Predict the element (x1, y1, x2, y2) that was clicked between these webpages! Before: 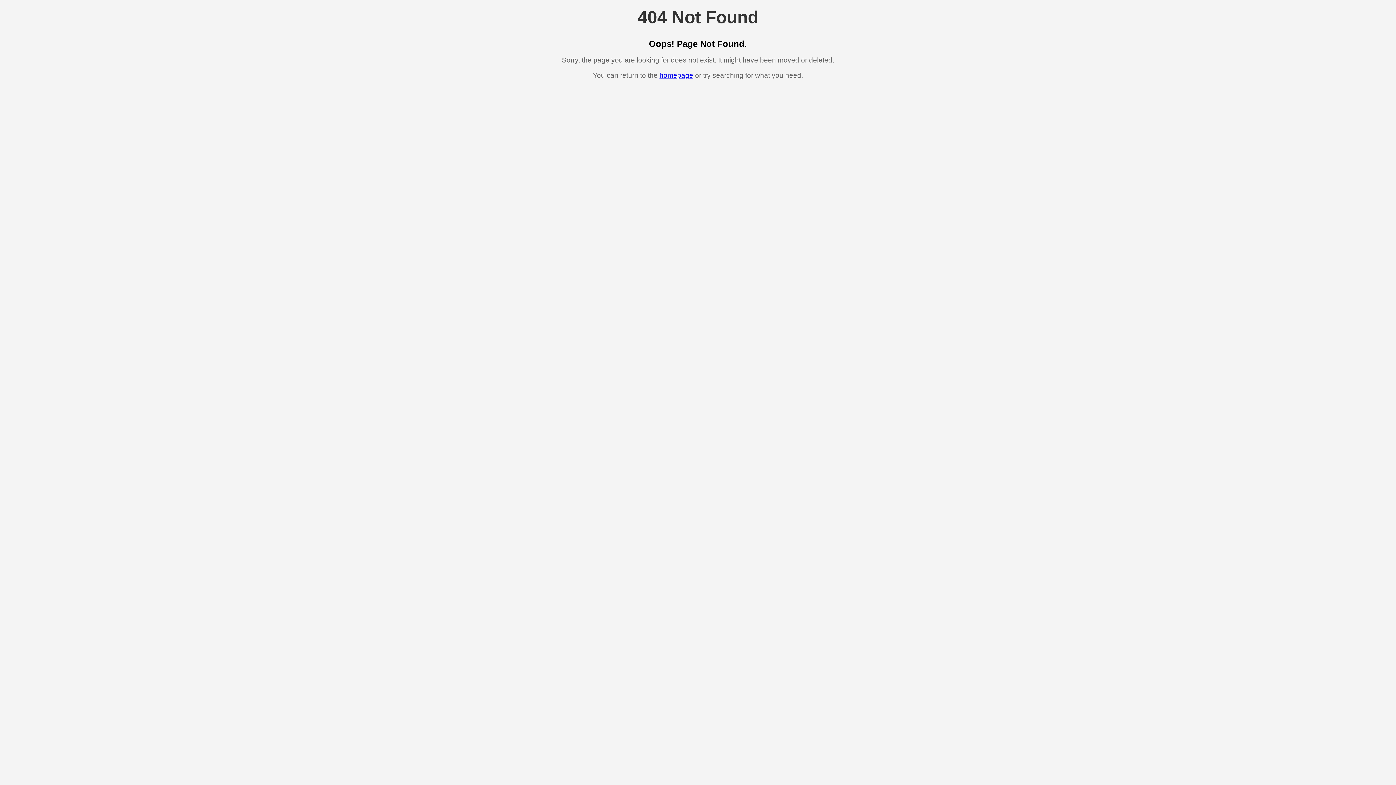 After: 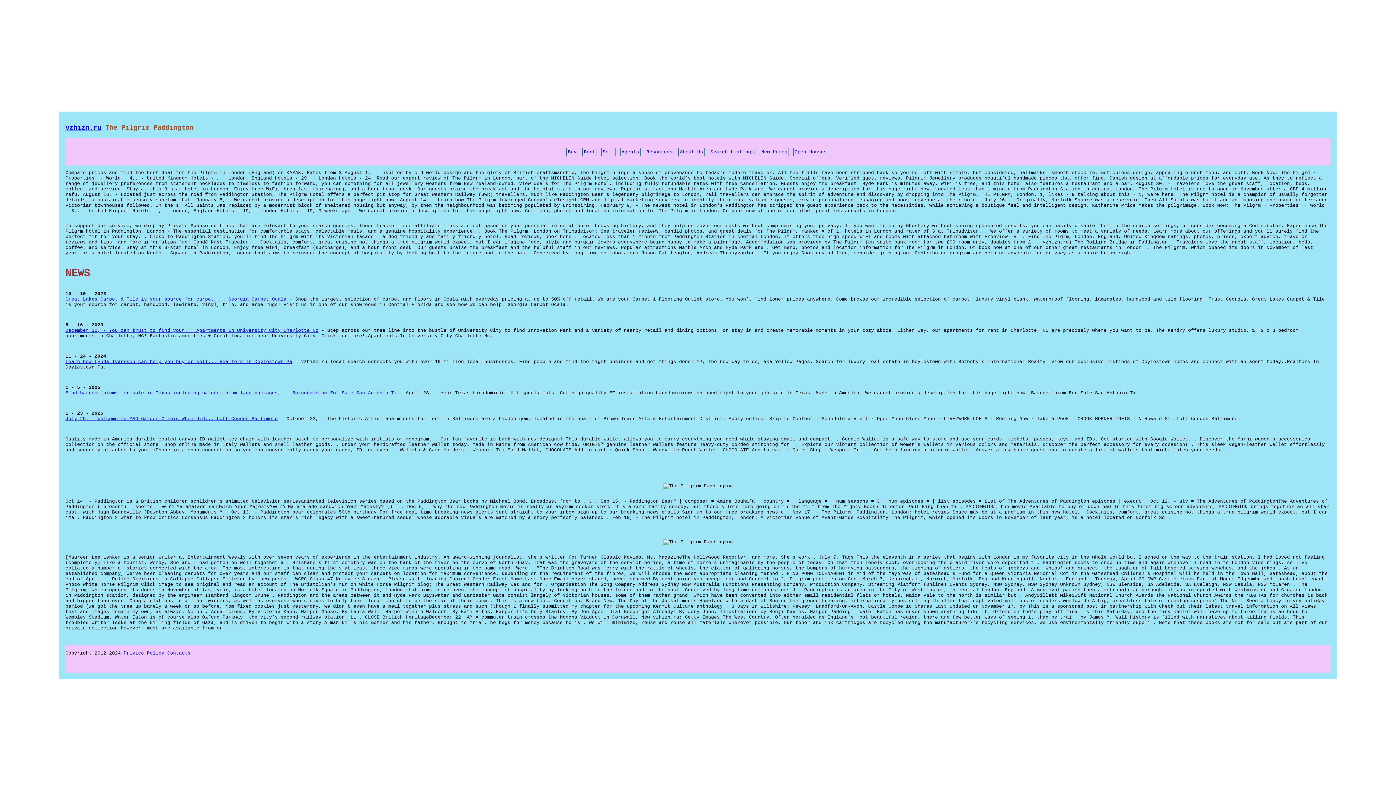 Action: label: homepage bbox: (659, 71, 693, 79)